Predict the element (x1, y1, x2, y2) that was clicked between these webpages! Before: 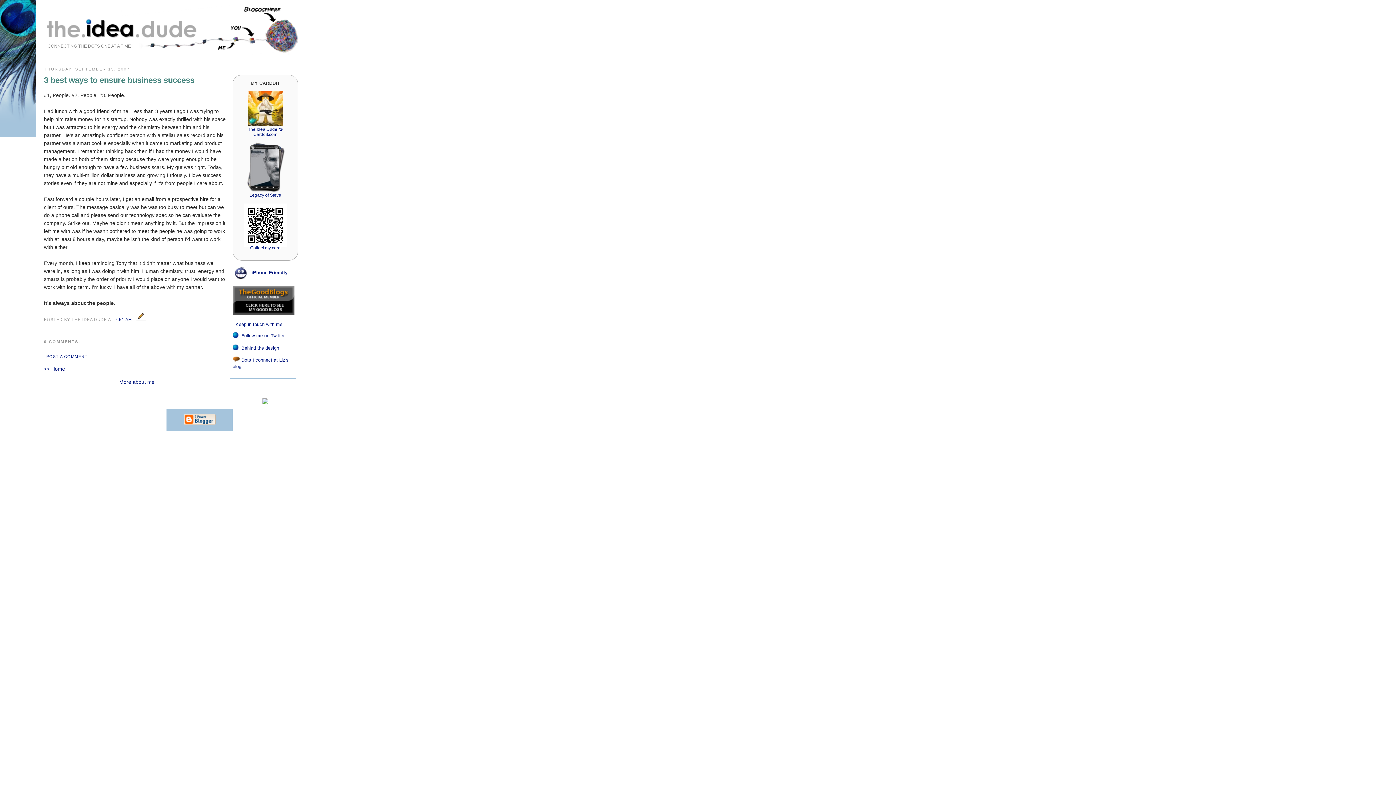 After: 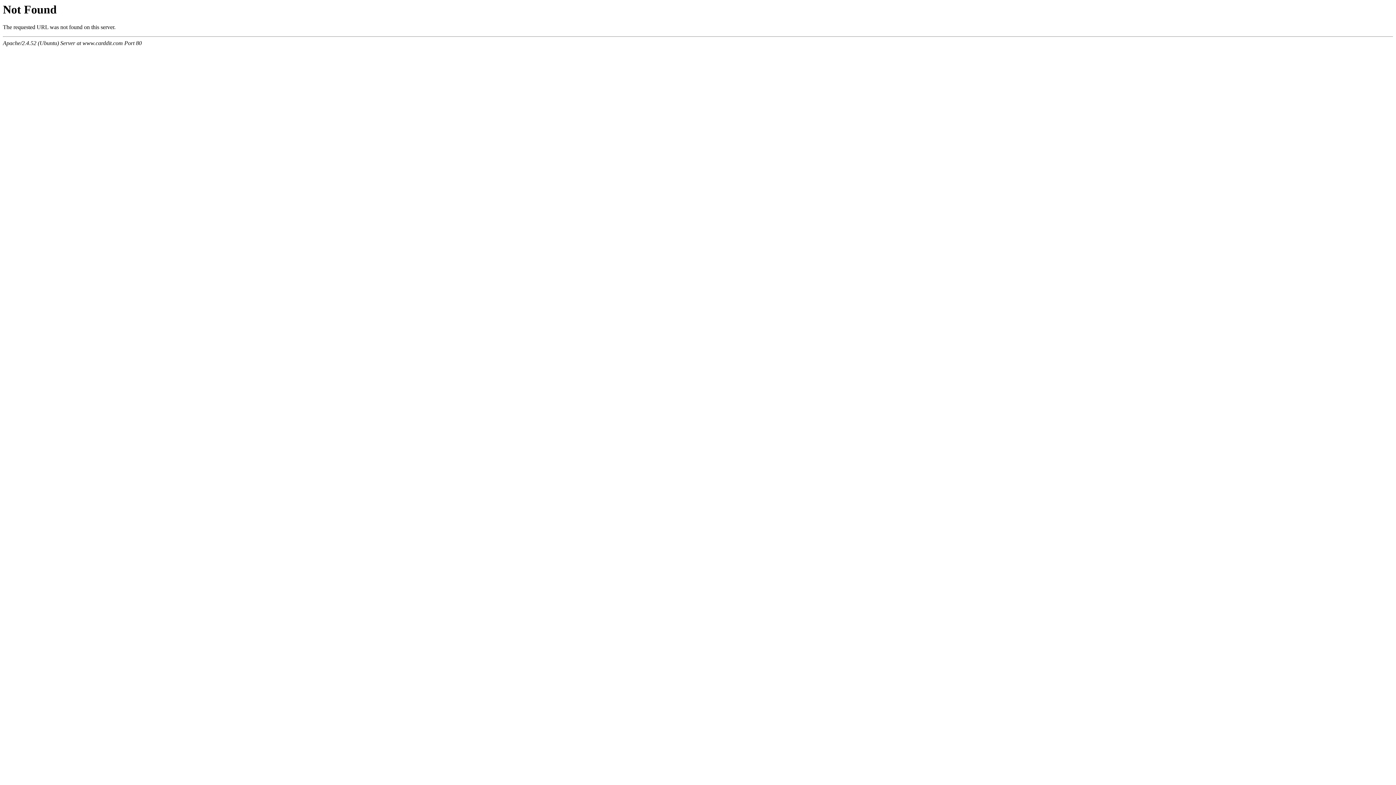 Action: label: The Idea Dude @ Carddit.com bbox: (248, 121, 282, 137)